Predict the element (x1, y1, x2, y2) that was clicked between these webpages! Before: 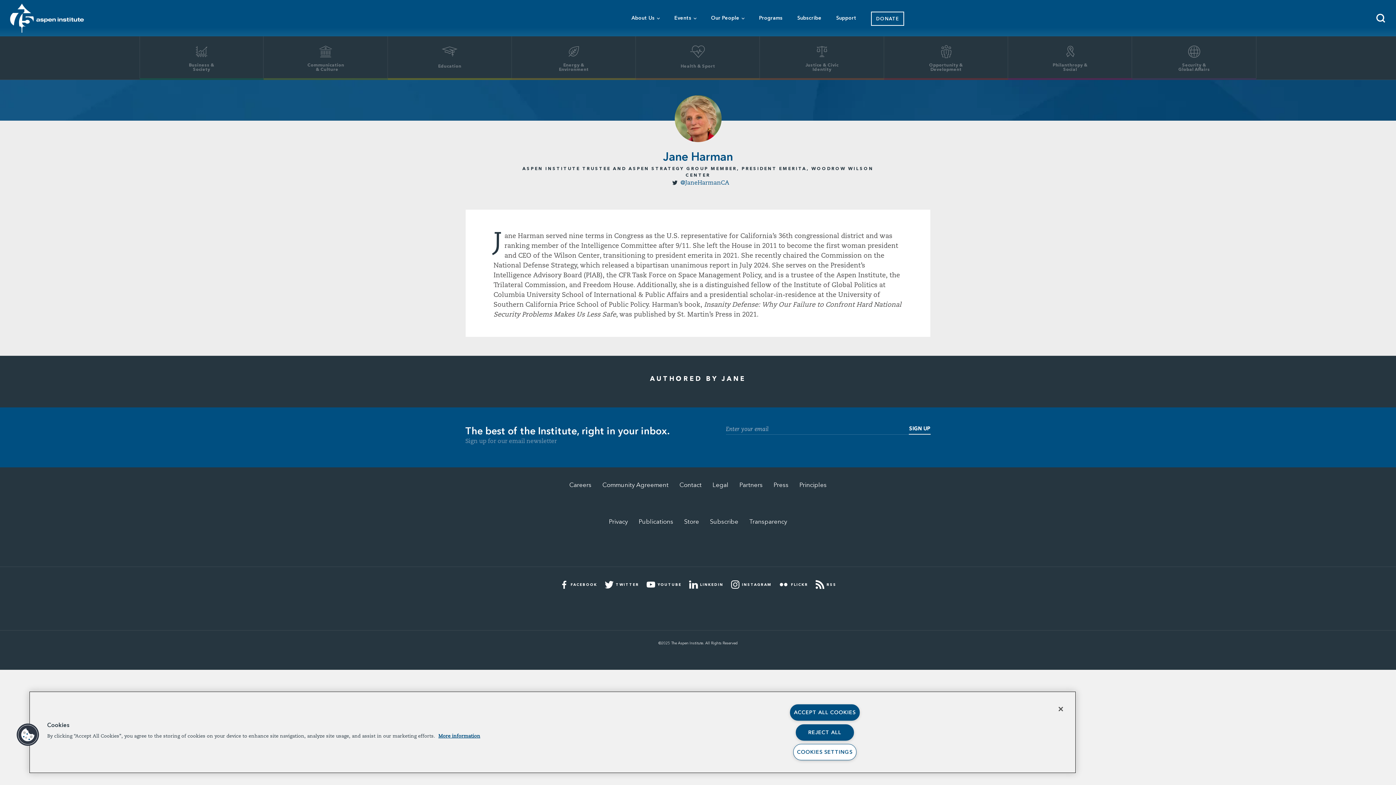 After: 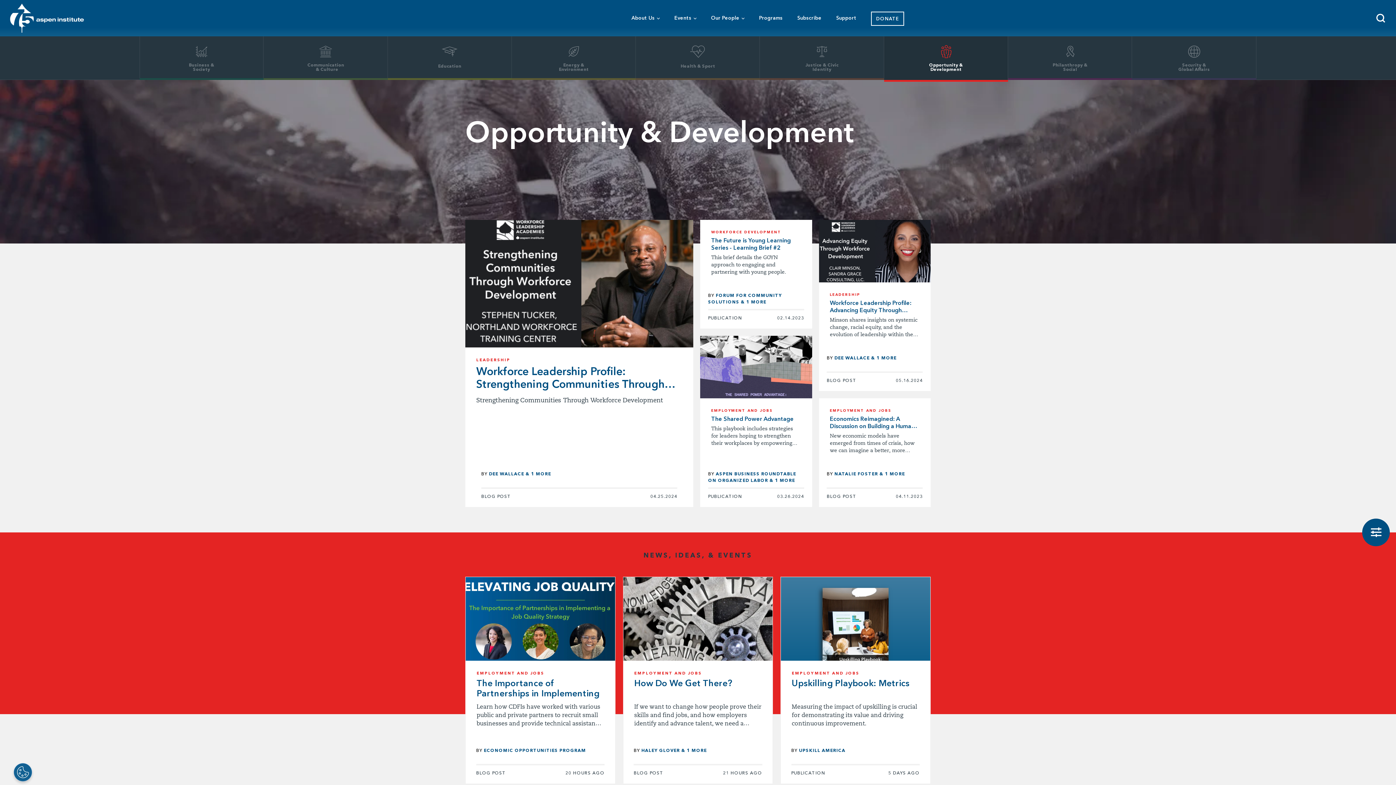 Action: bbox: (884, 36, 1008, 80) label: Opportunity & Development
	